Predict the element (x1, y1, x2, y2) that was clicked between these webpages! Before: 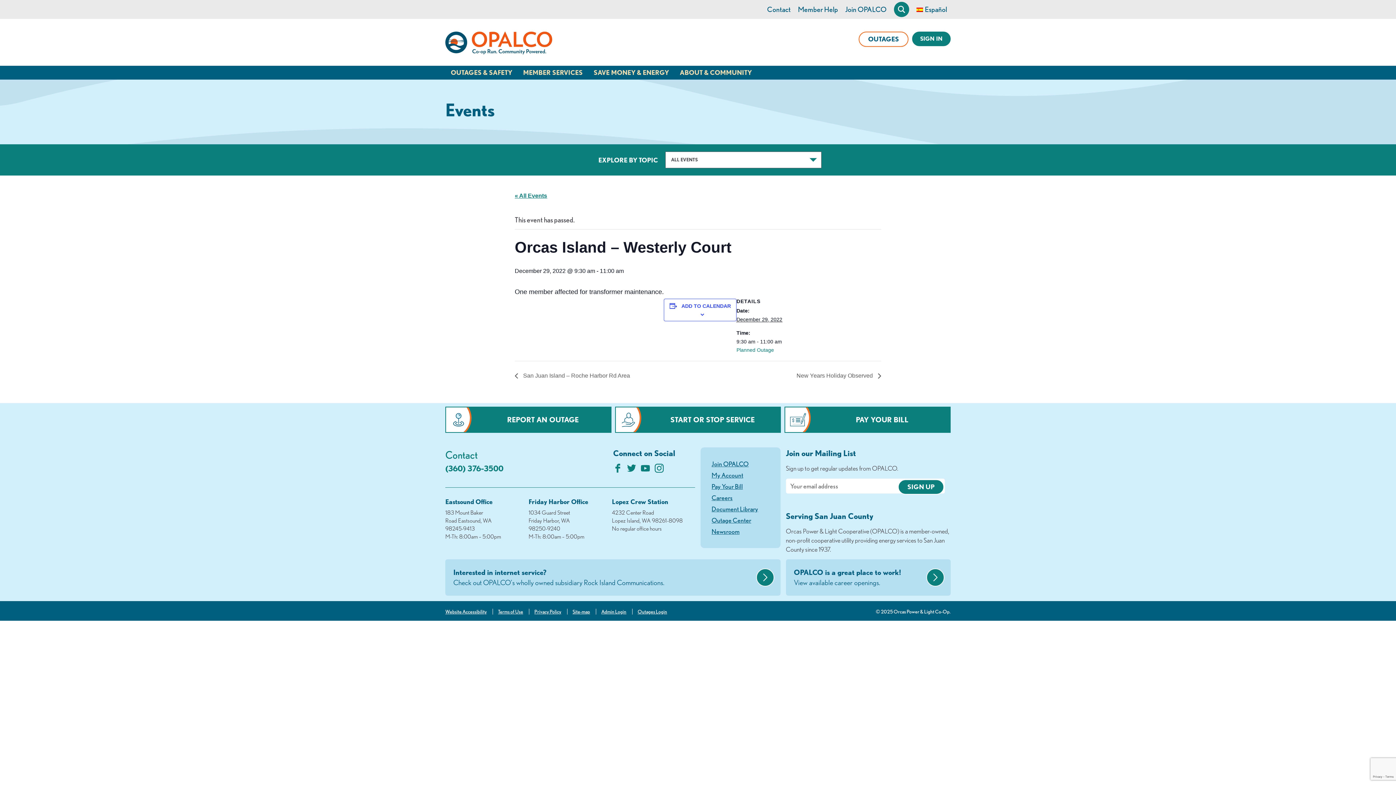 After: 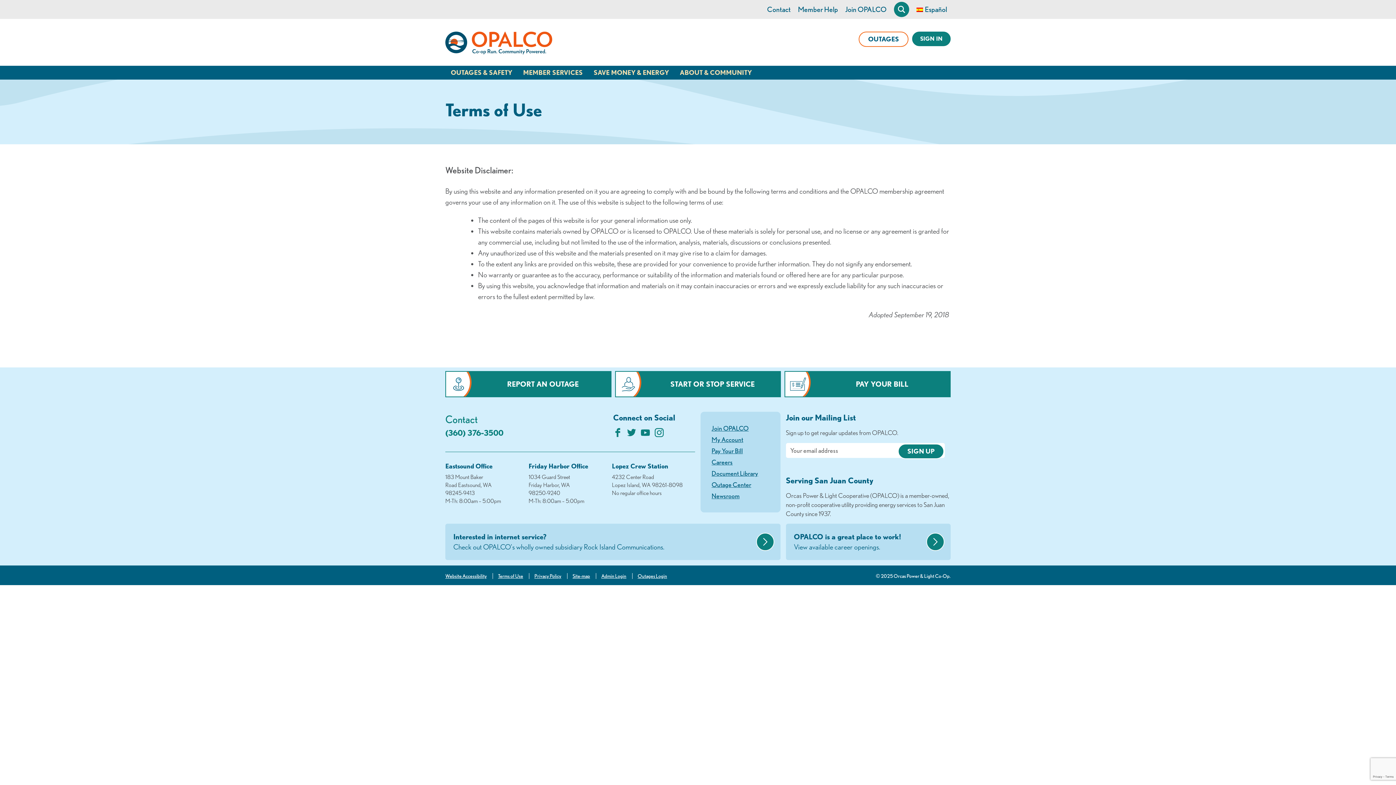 Action: label: Terms of Use bbox: (498, 609, 523, 614)